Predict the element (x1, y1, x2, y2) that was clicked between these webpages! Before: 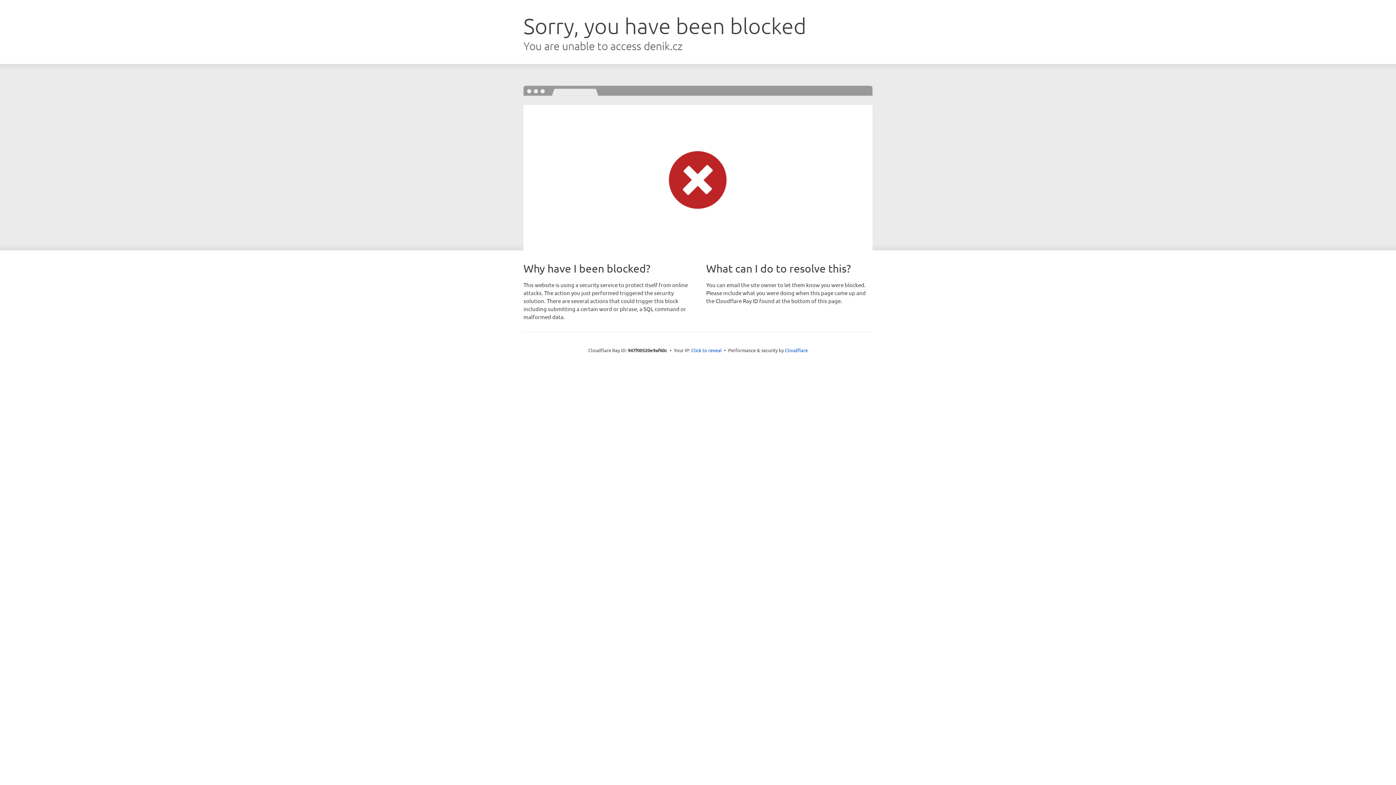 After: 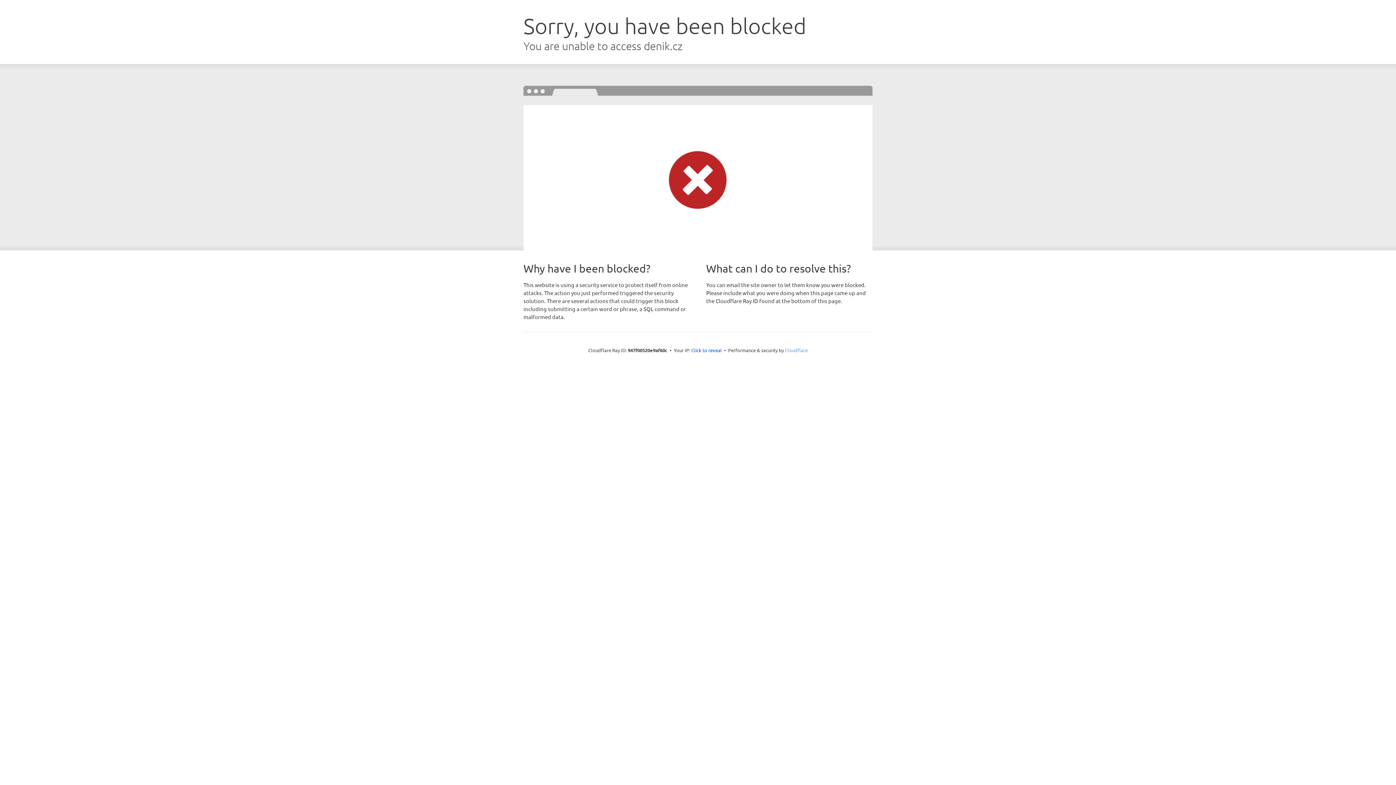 Action: label: Cloudflare bbox: (785, 347, 808, 353)